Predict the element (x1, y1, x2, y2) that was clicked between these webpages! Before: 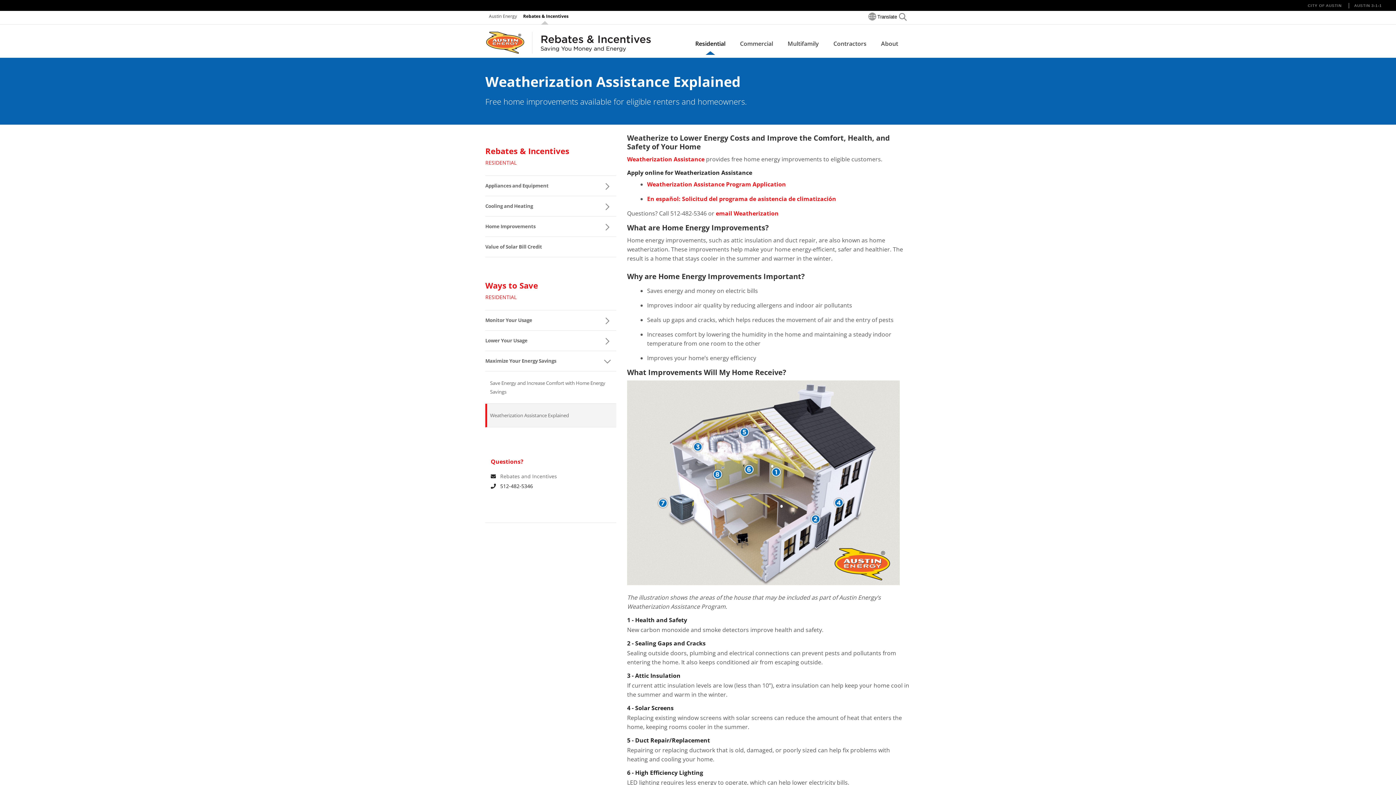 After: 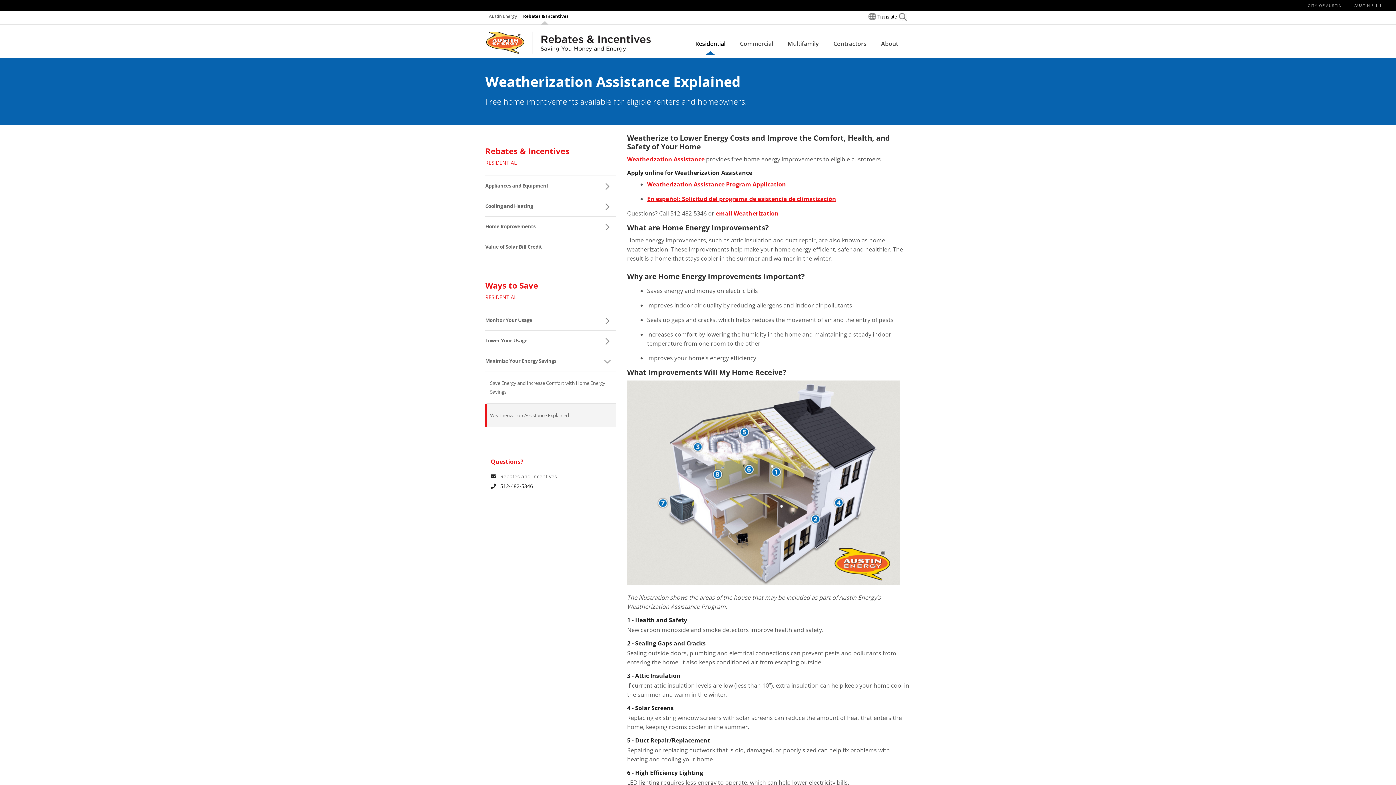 Action: bbox: (647, 195, 836, 203) label: En español: Solicitud del programa de asistencia de climatización